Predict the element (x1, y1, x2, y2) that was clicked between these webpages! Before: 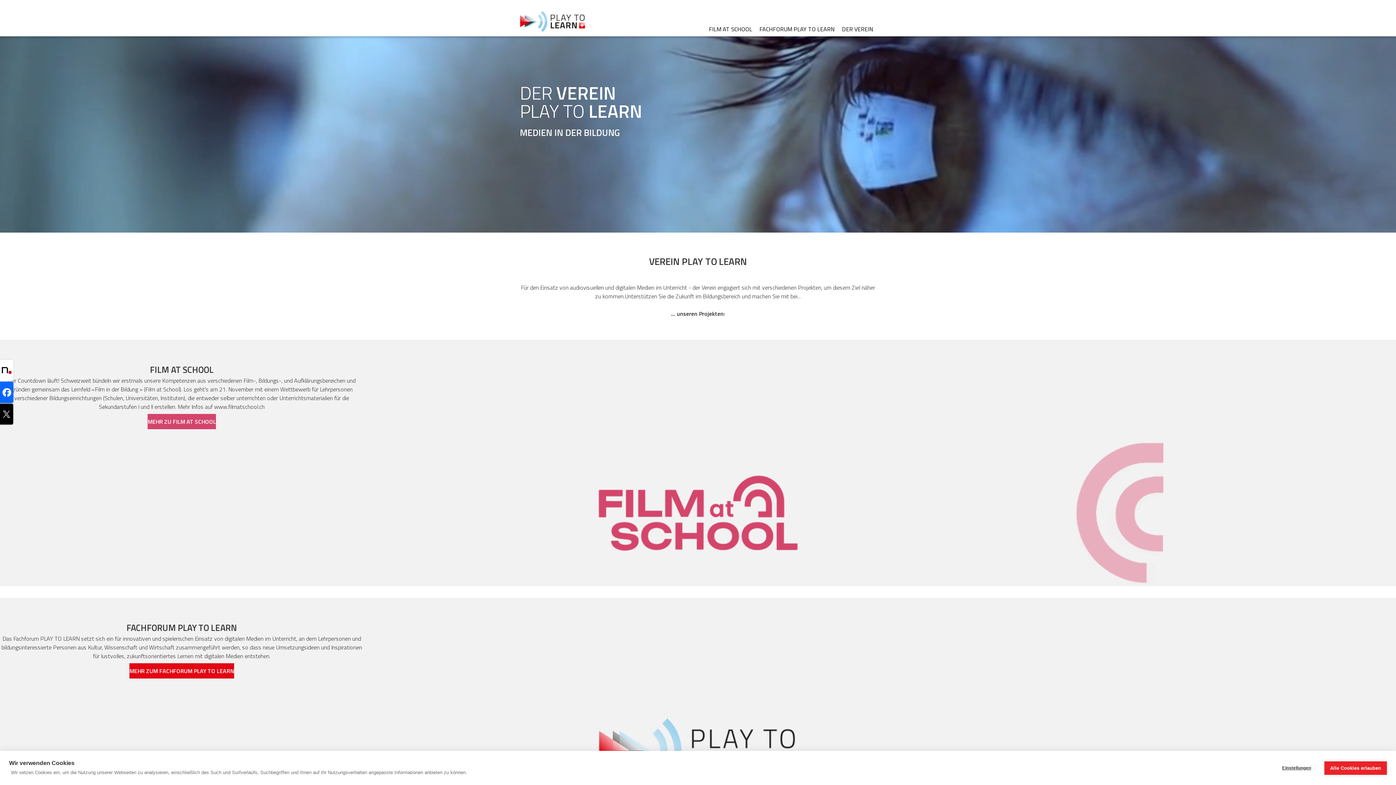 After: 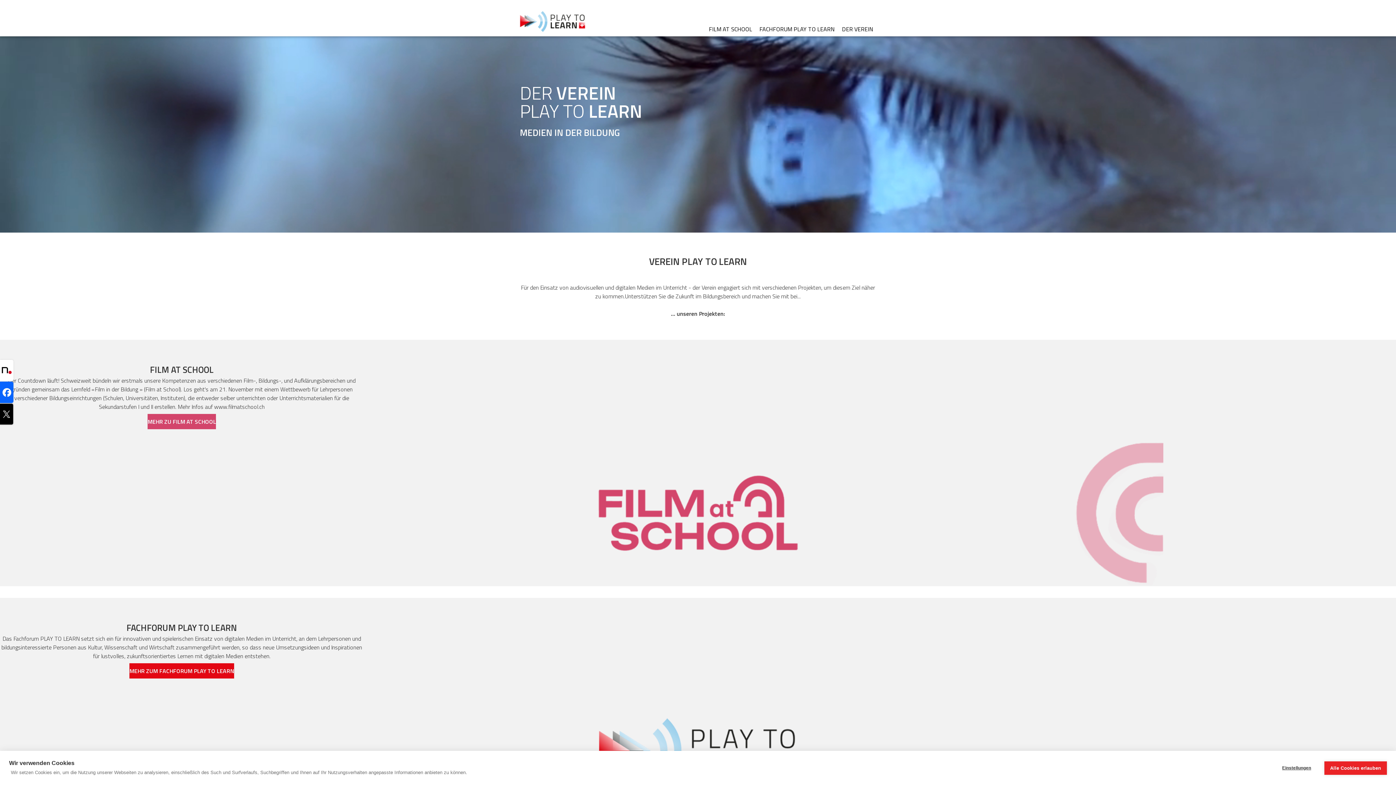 Action: bbox: (0, 381, 13, 403)